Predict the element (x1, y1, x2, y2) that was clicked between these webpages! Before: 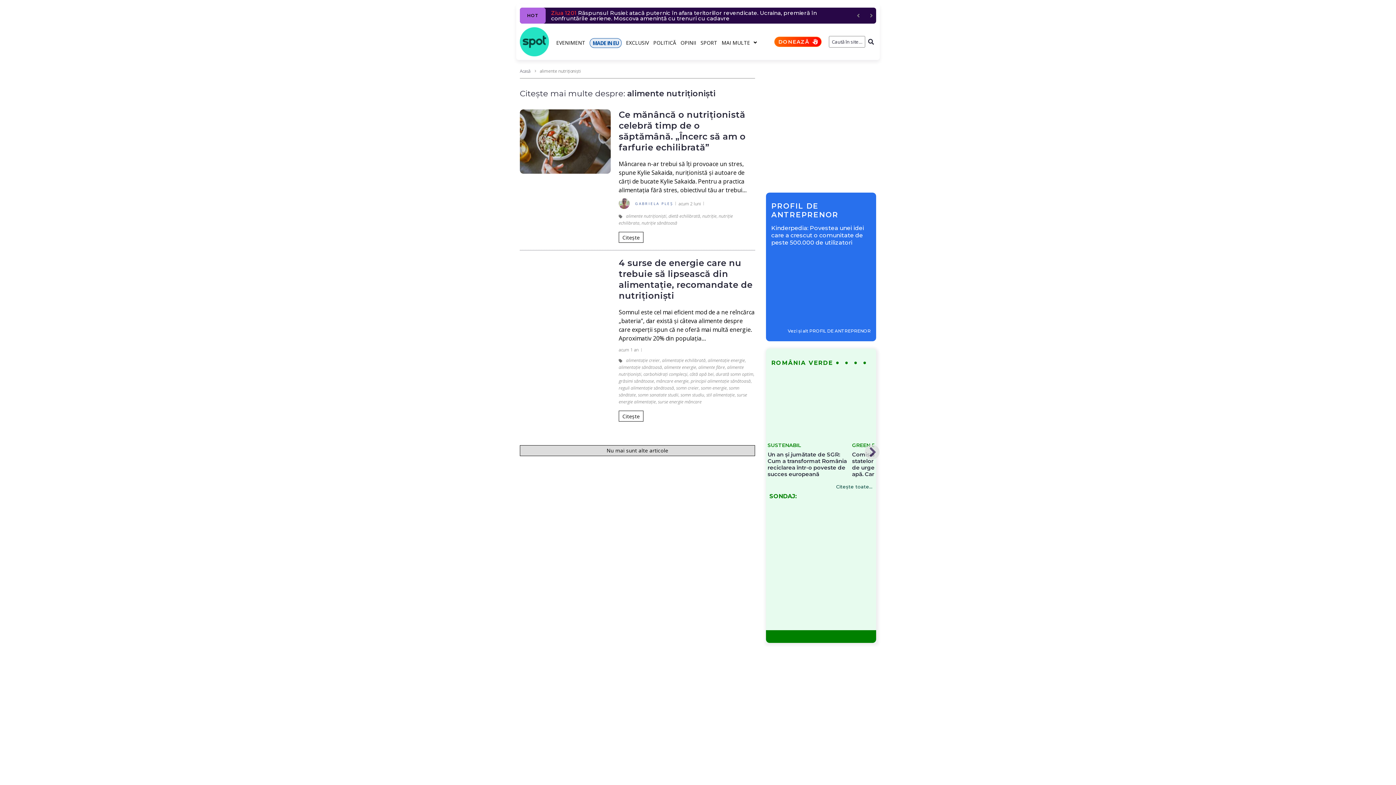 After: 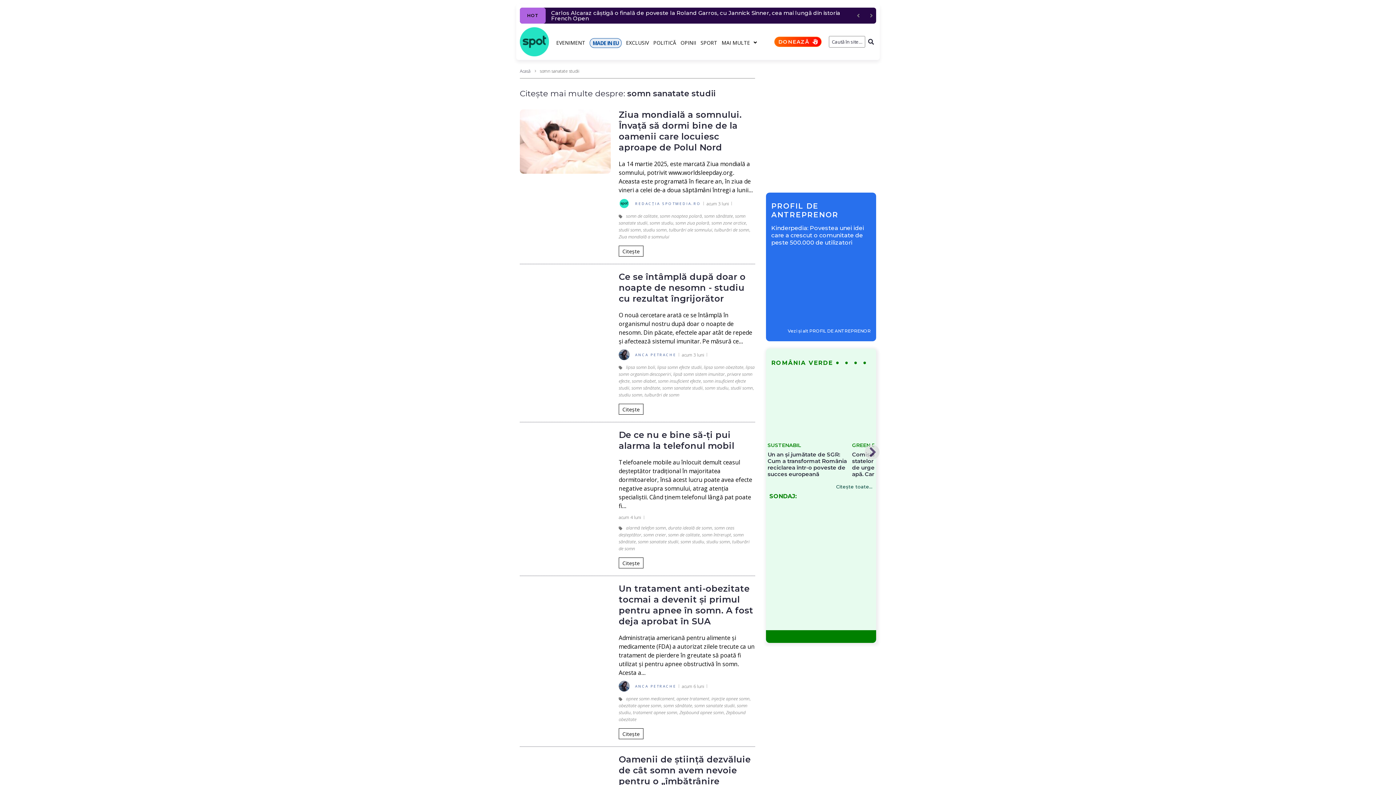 Action: bbox: (638, 392, 678, 398) label: somn sanatate studii